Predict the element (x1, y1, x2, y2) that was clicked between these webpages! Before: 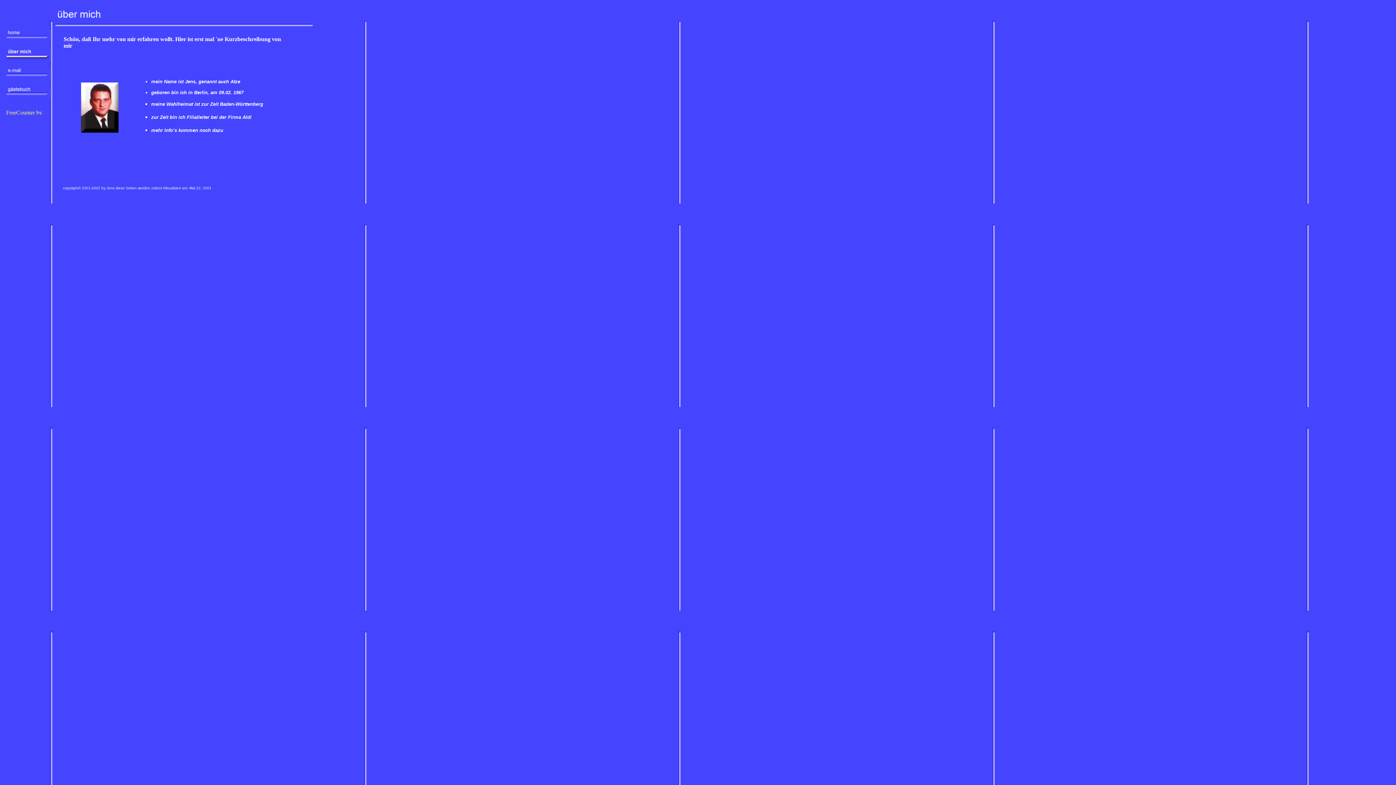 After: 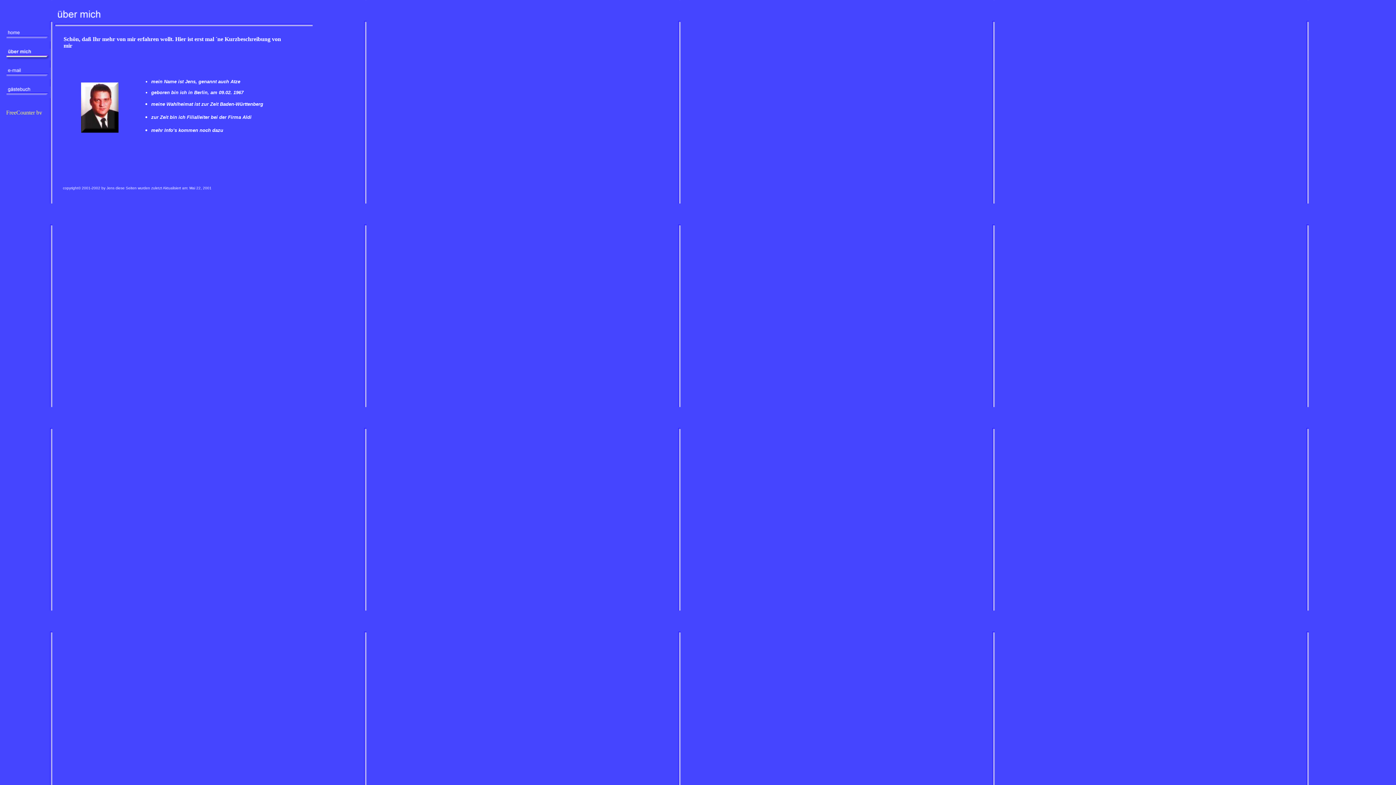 Action: bbox: (6, 55, 50, 61)